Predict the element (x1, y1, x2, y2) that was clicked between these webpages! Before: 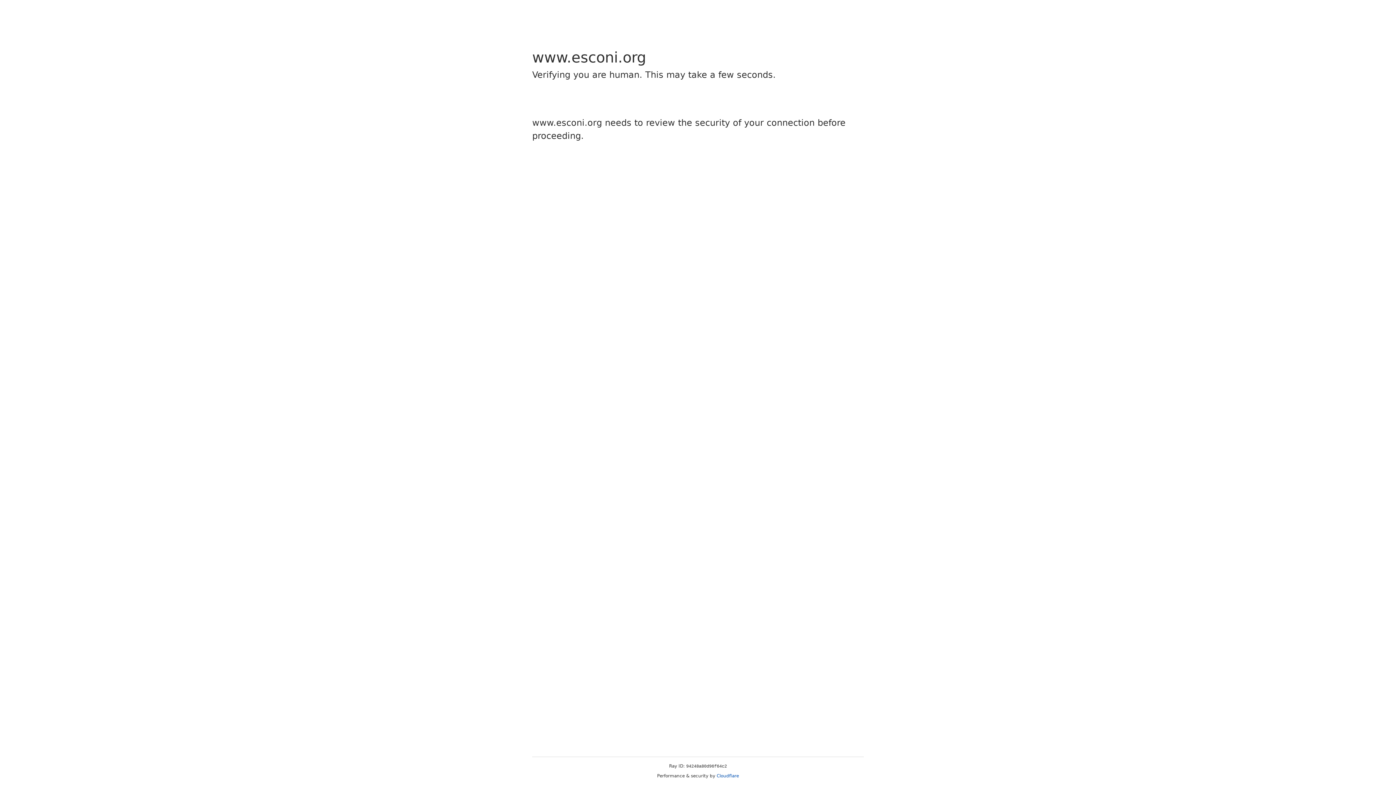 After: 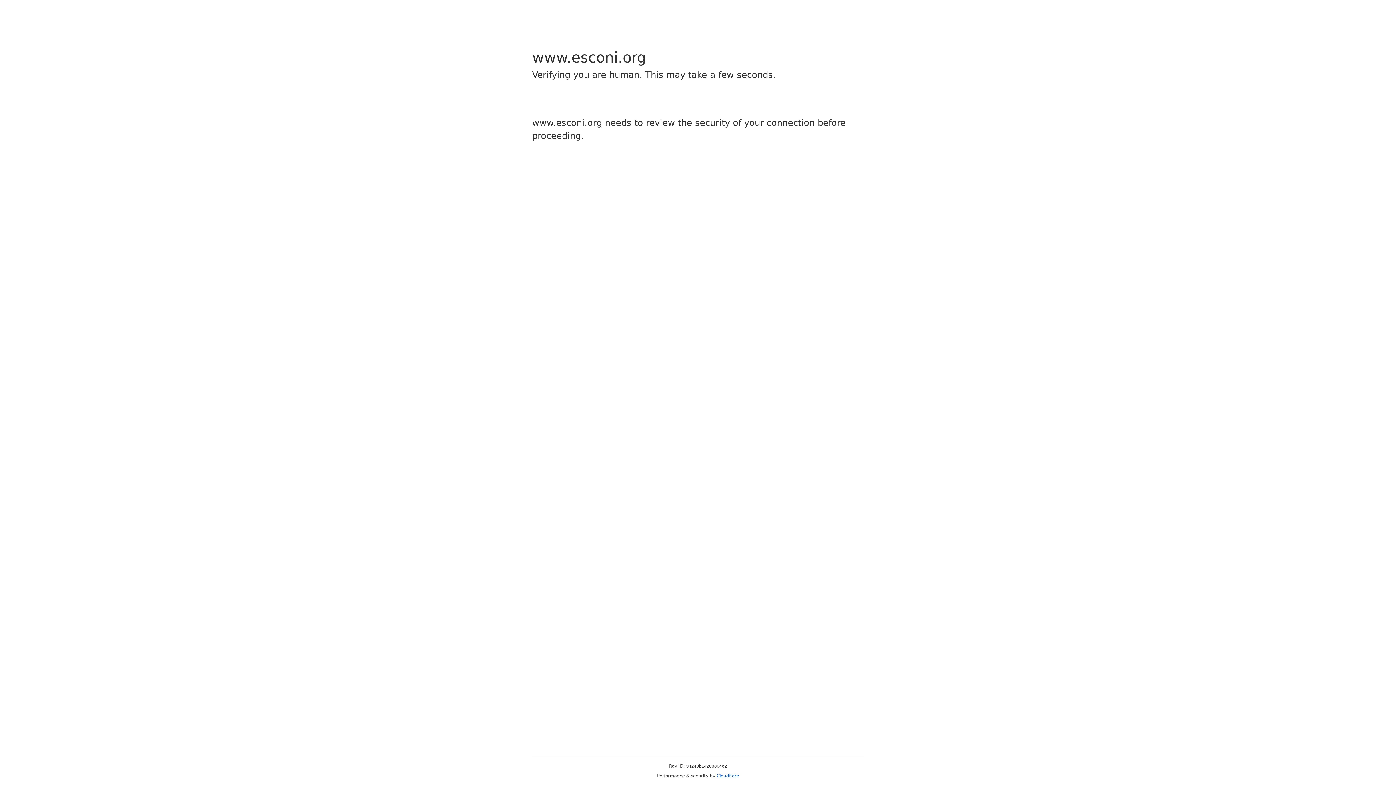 Action: bbox: (716, 773, 739, 778) label: Cloudflare